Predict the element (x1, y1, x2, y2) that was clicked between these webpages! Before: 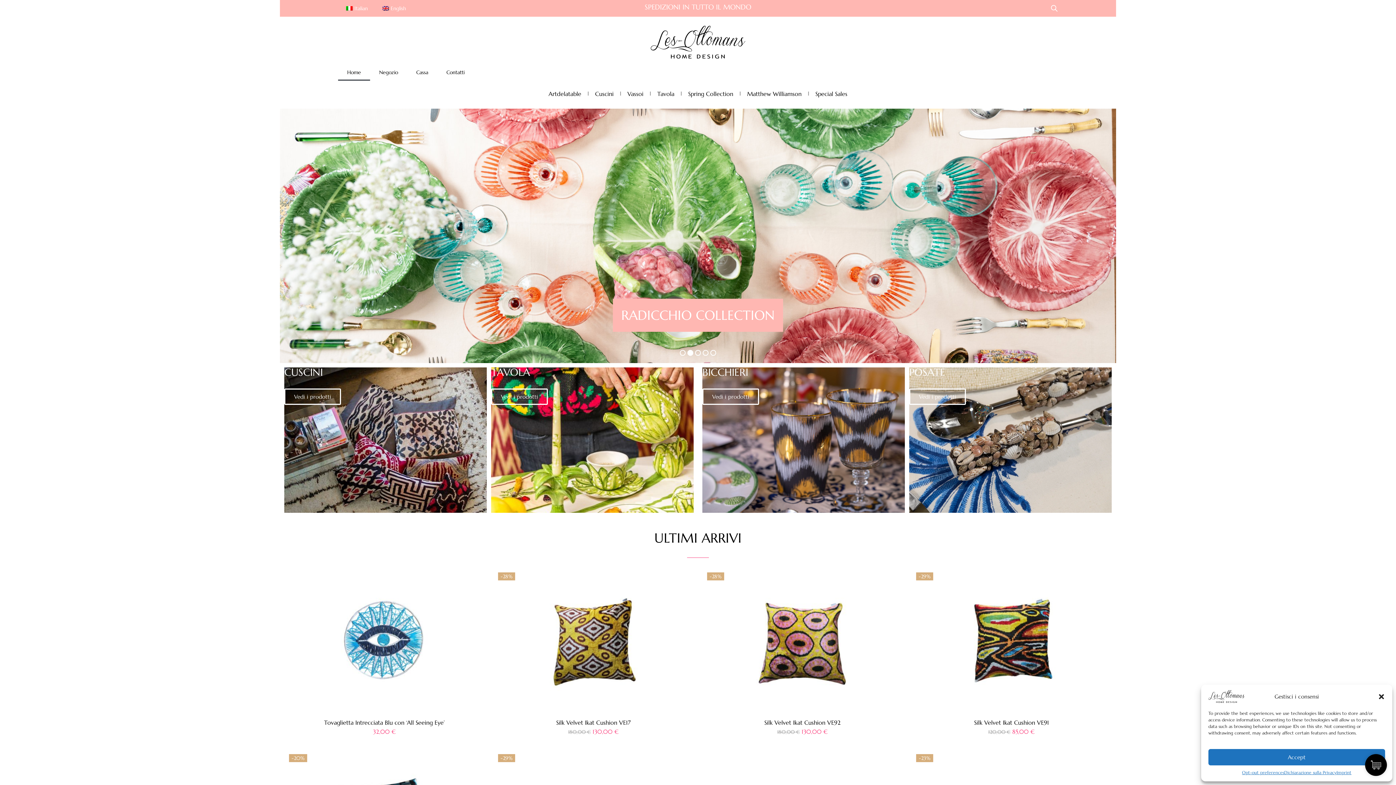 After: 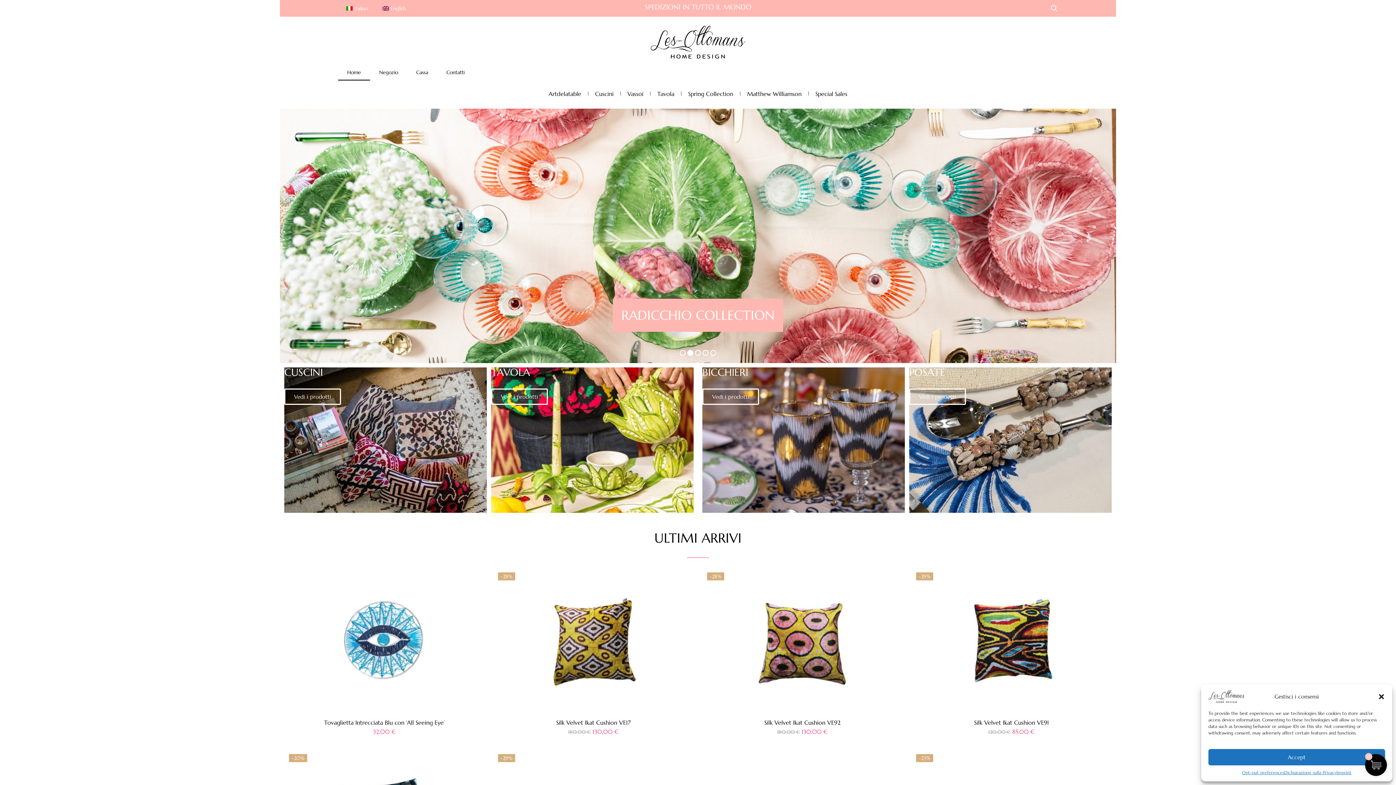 Action: bbox: (340, 0, 371, 16) label: Italian